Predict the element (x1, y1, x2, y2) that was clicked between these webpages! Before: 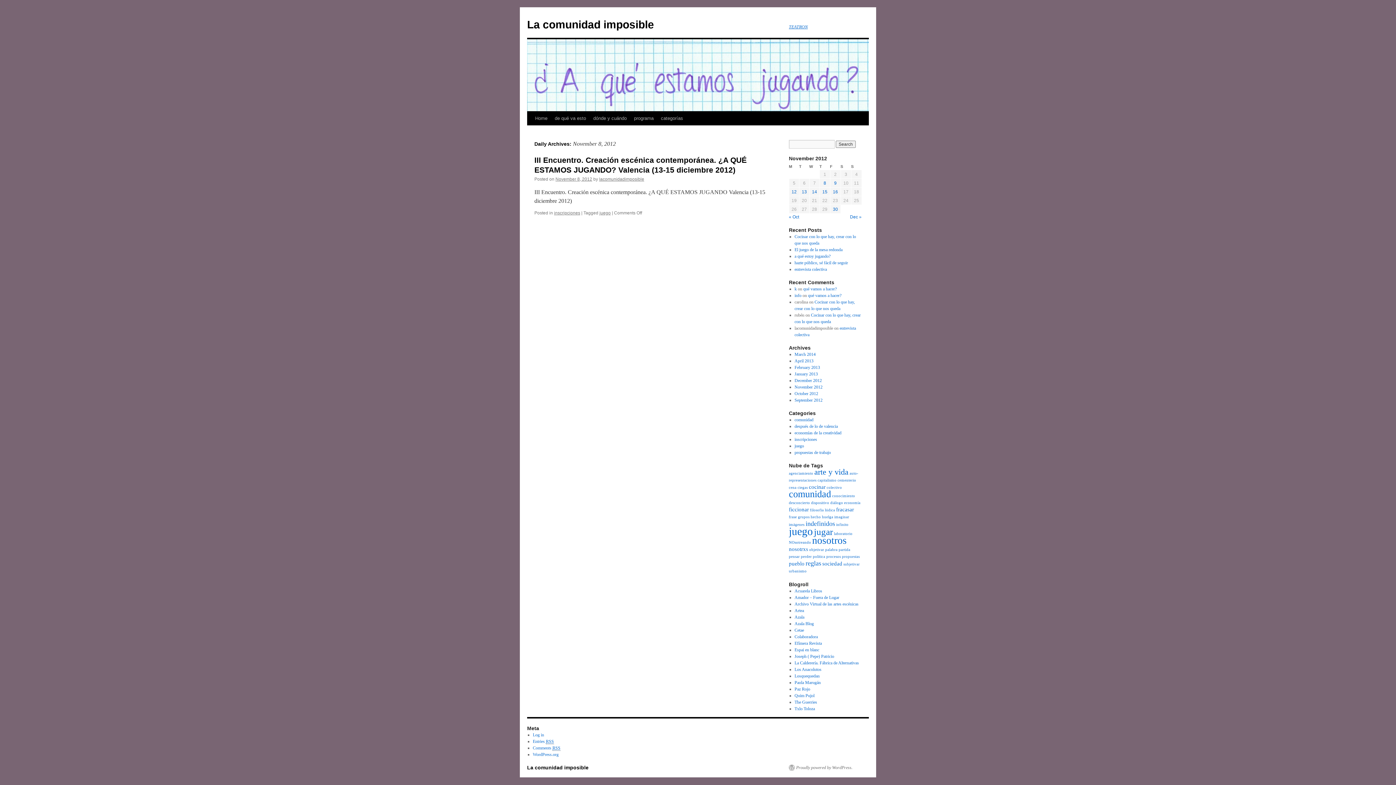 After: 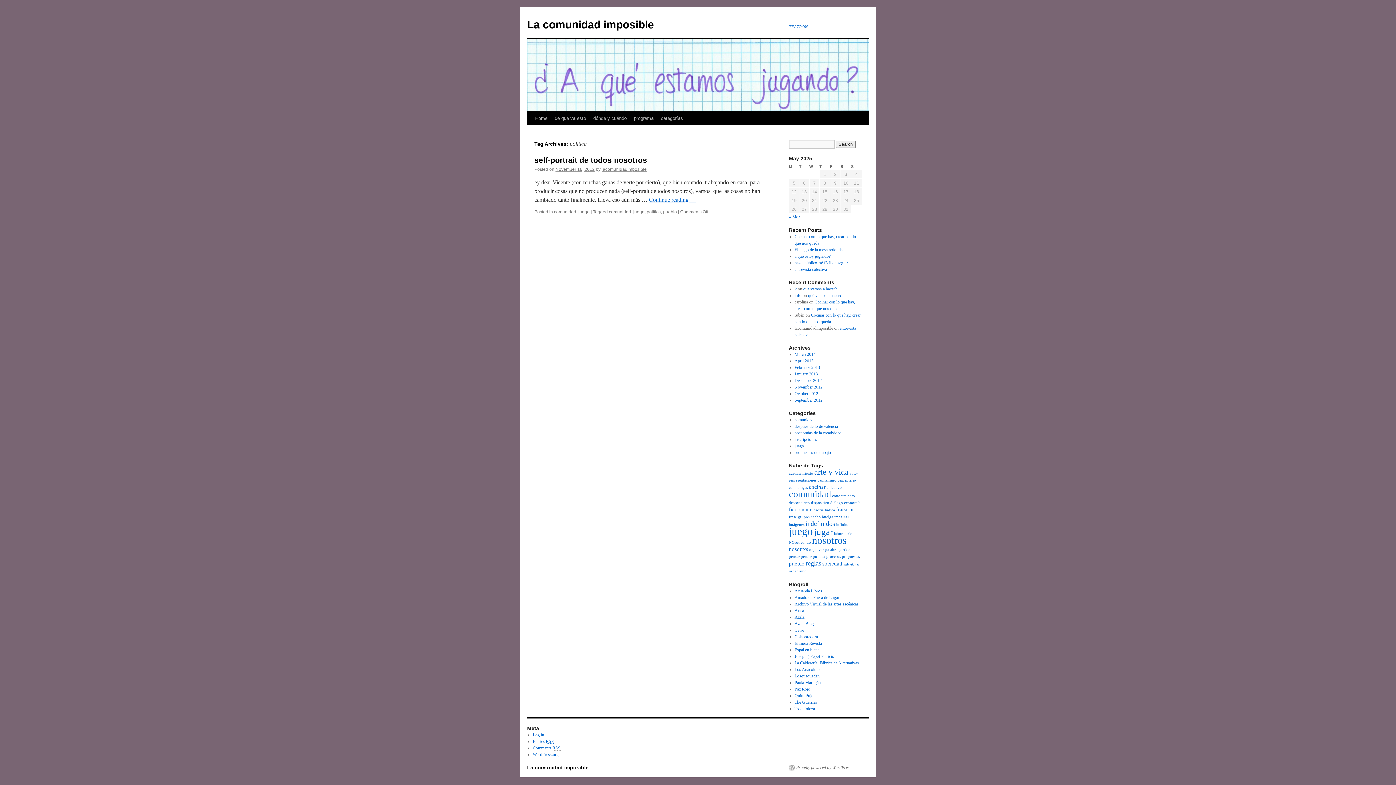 Action: bbox: (813, 554, 825, 558) label: política